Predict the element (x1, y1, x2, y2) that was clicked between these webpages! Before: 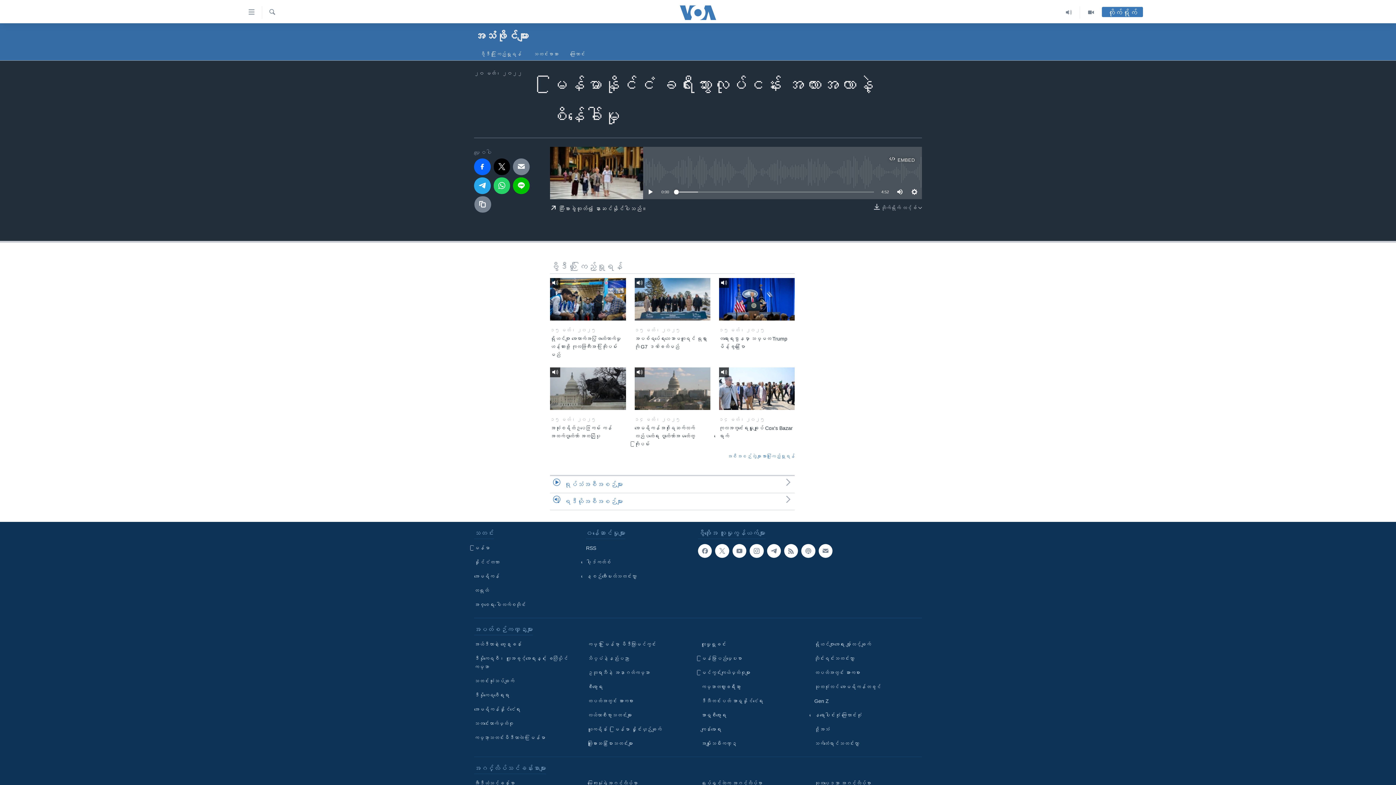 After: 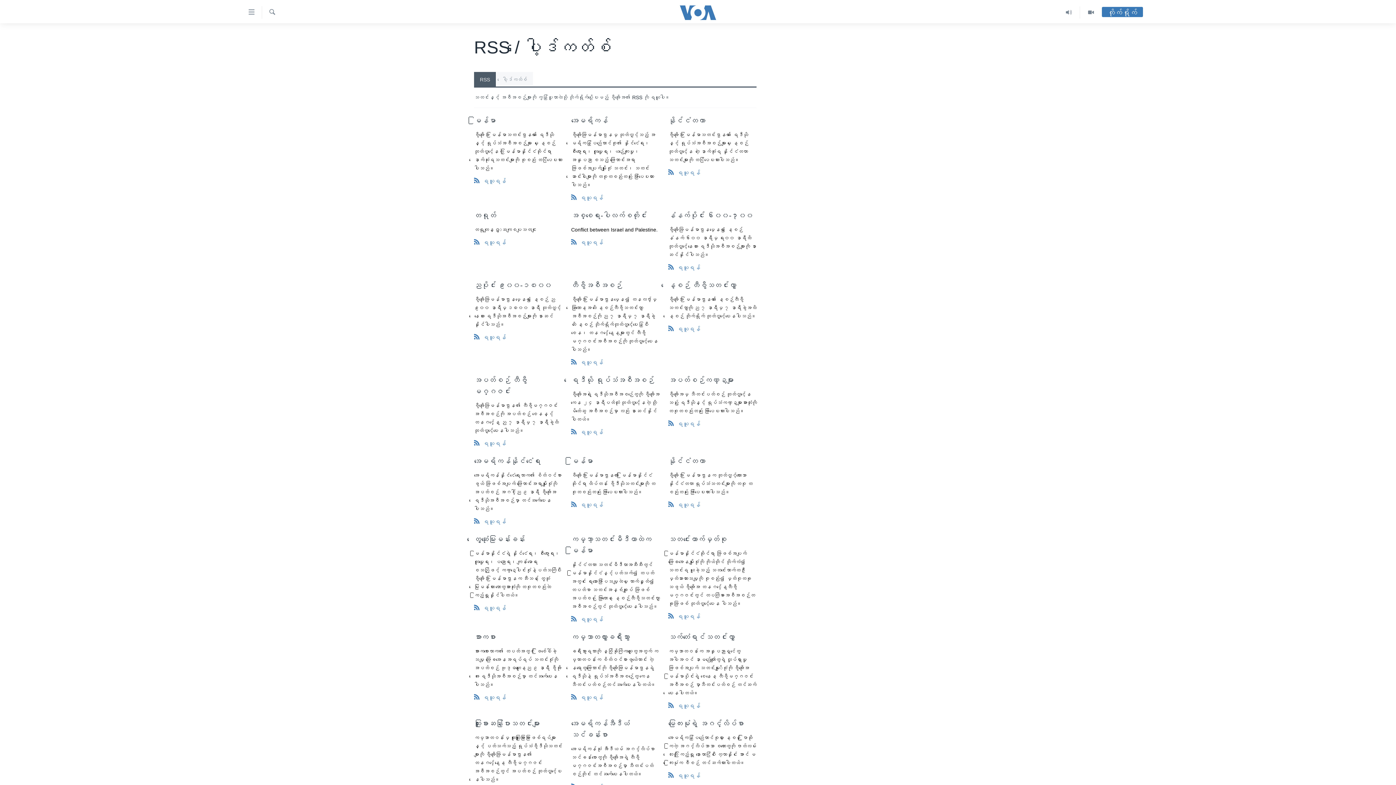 Action: bbox: (586, 544, 693, 552) label: RSS